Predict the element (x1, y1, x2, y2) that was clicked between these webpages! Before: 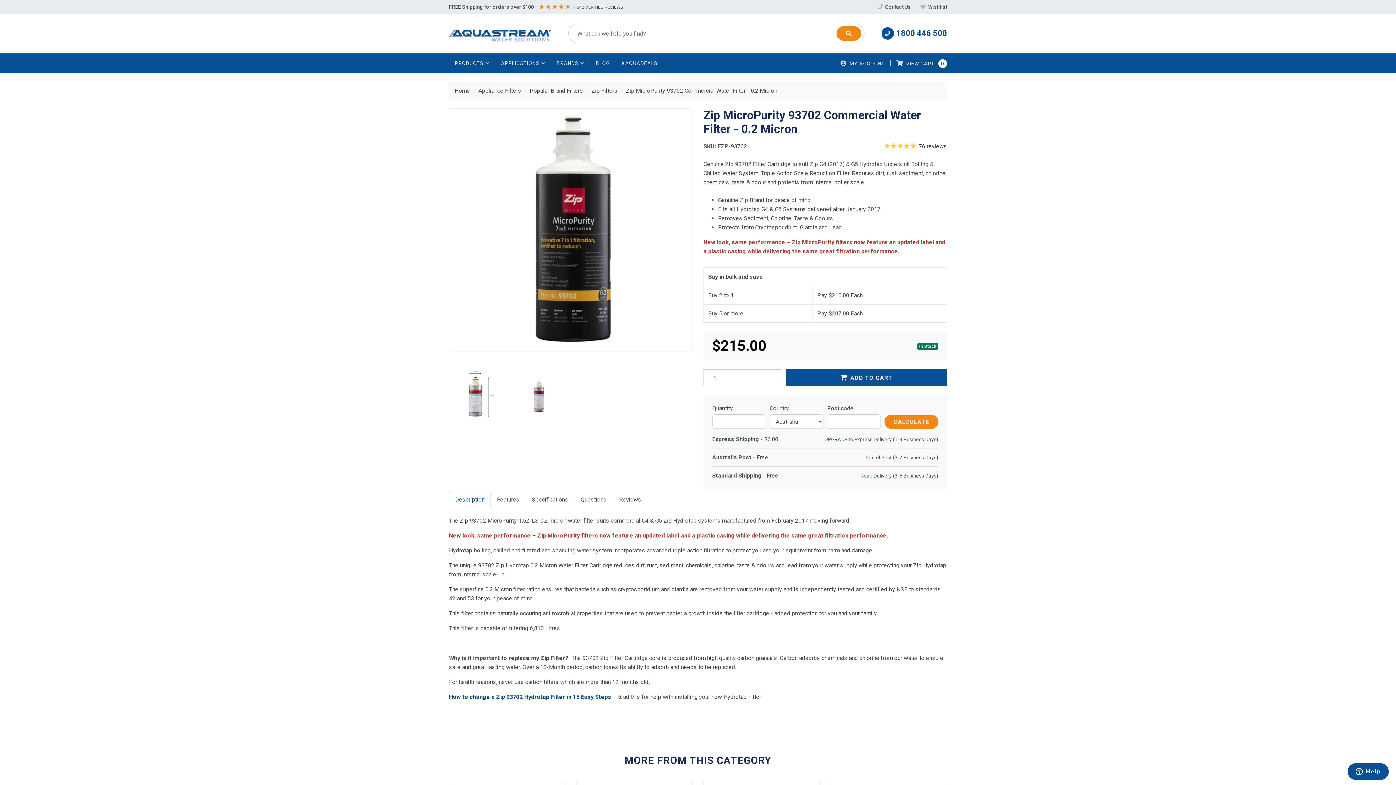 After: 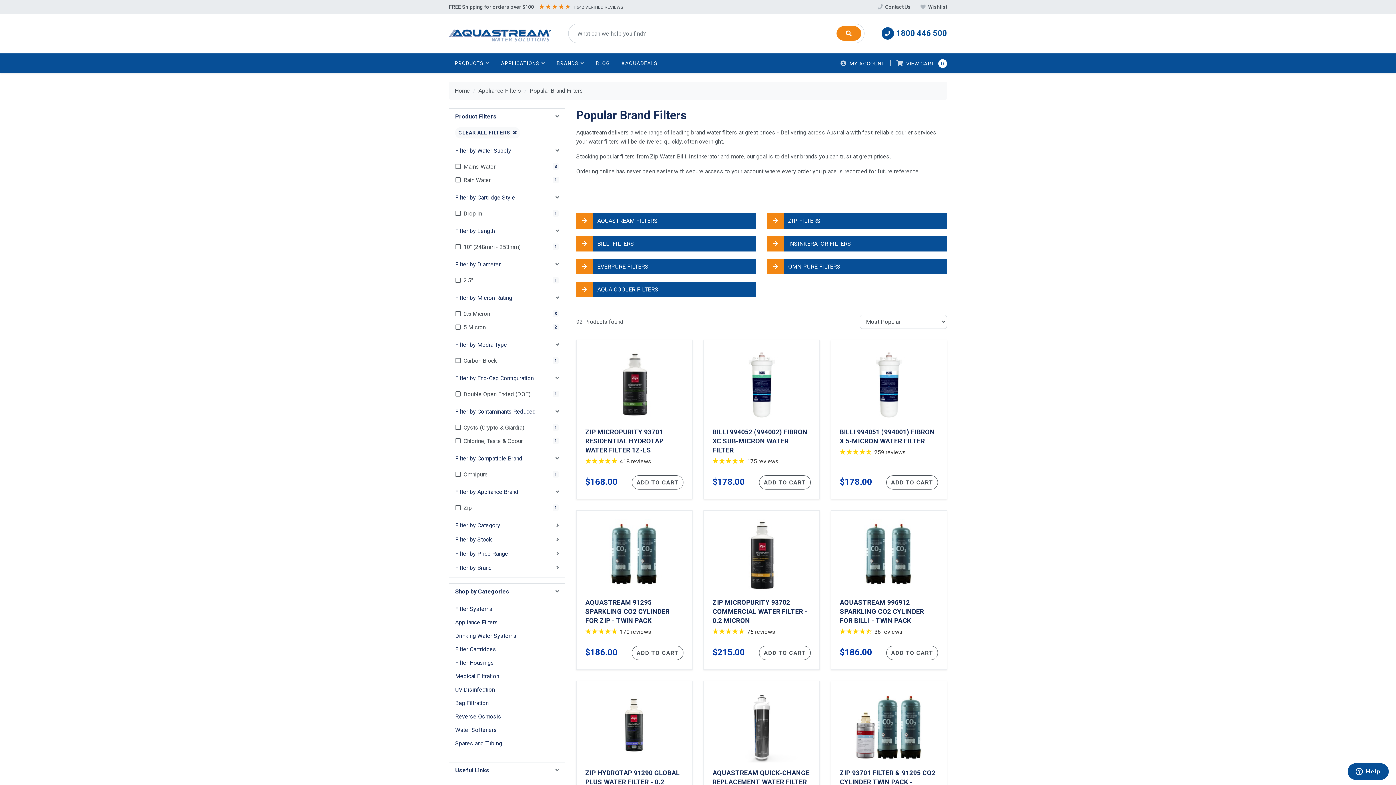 Action: bbox: (529, 87, 583, 94) label: Popular Brand Filters